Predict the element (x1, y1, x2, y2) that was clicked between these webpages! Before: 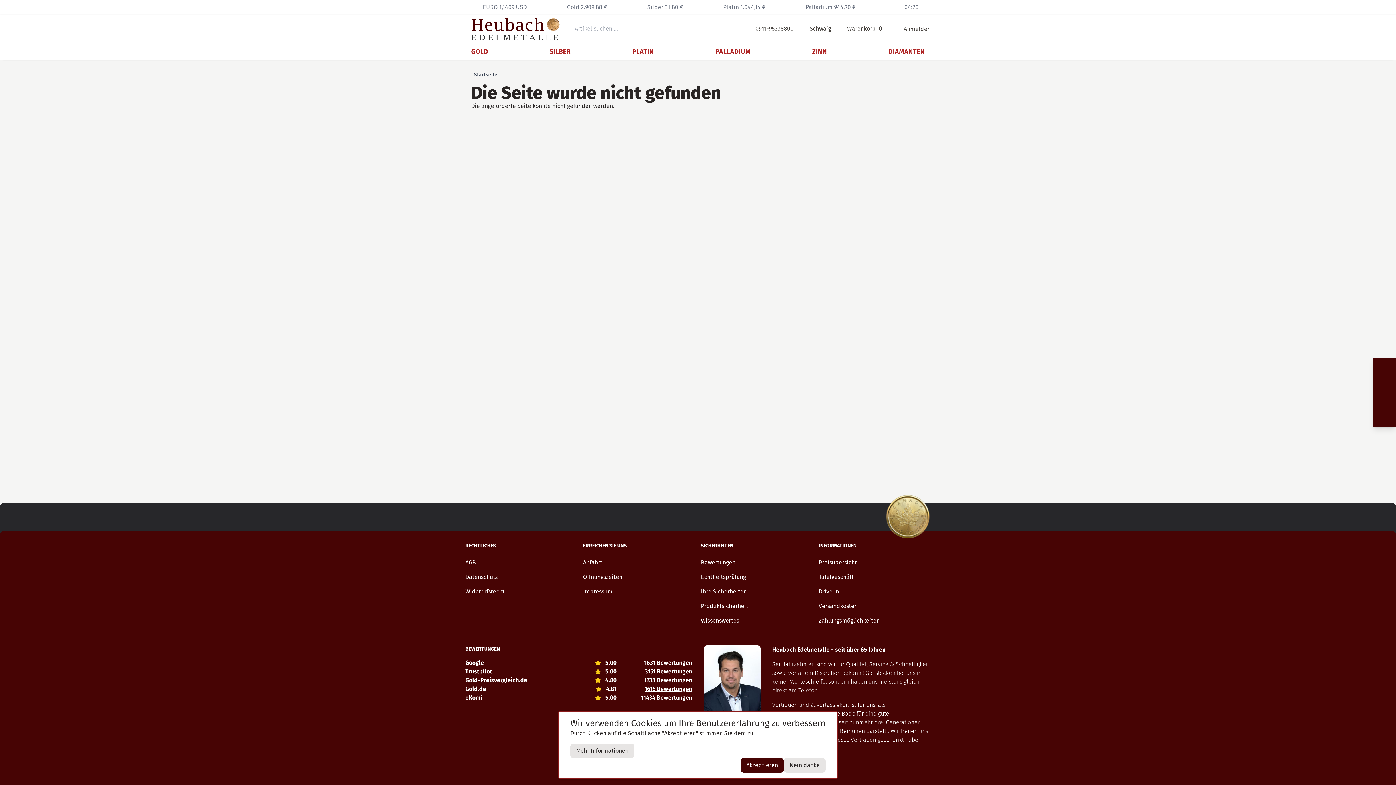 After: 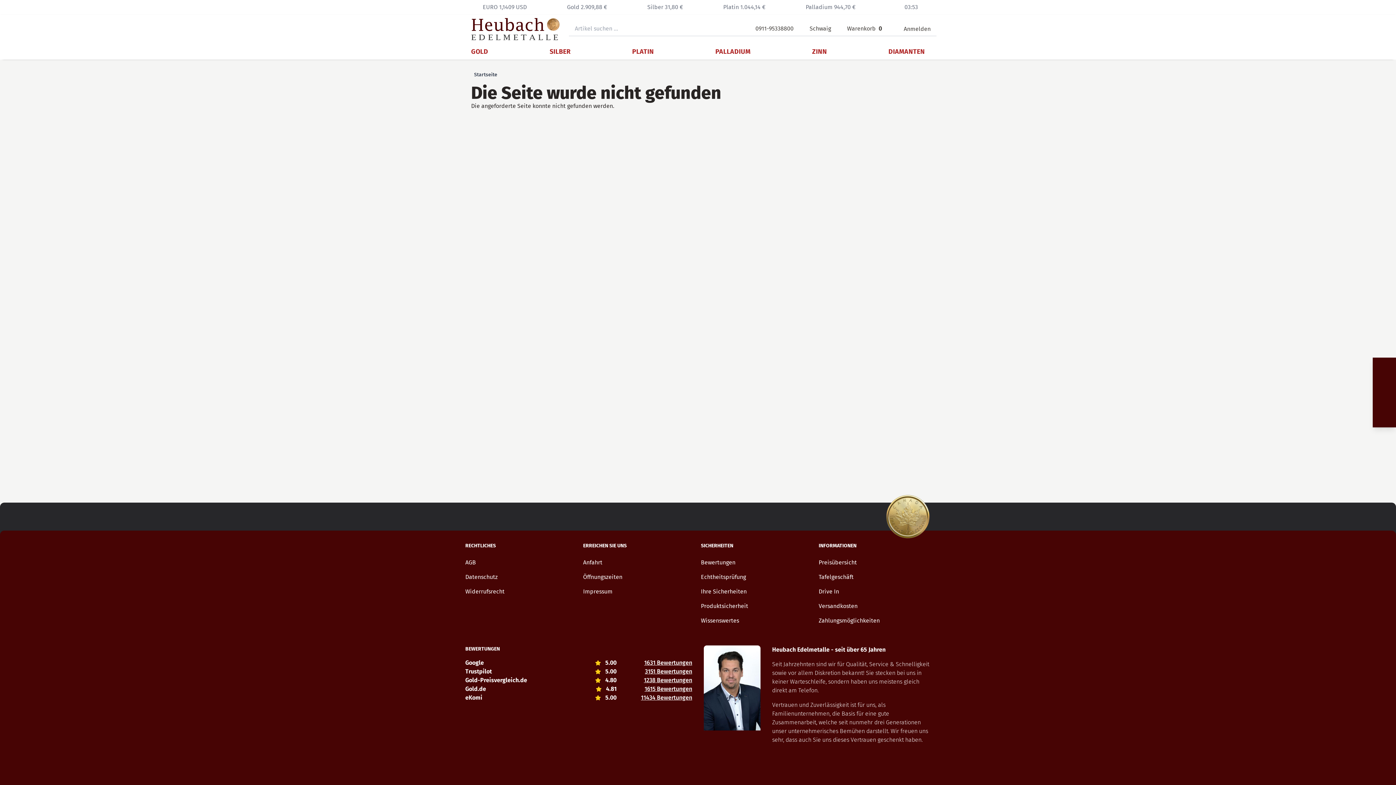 Action: bbox: (740, 758, 784, 773) label: Akzeptieren